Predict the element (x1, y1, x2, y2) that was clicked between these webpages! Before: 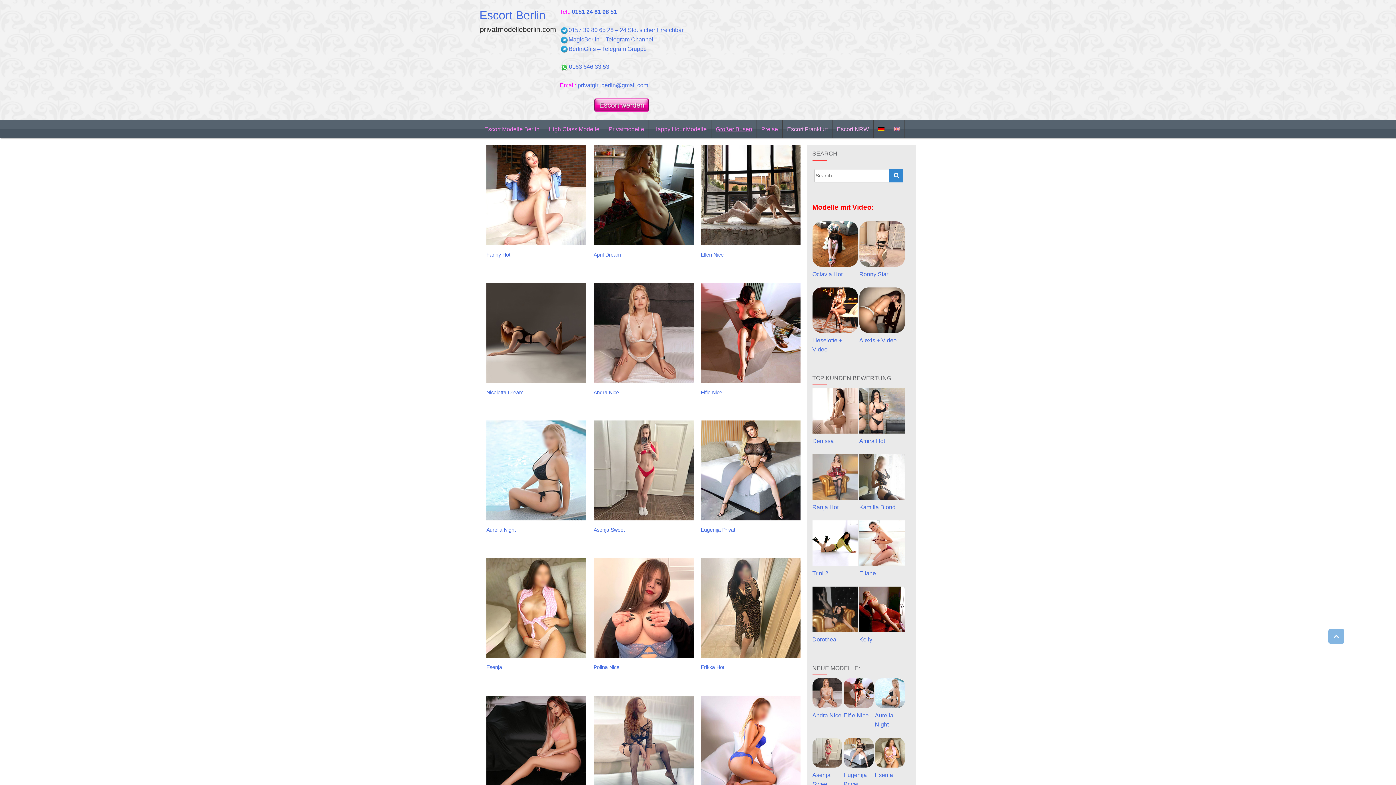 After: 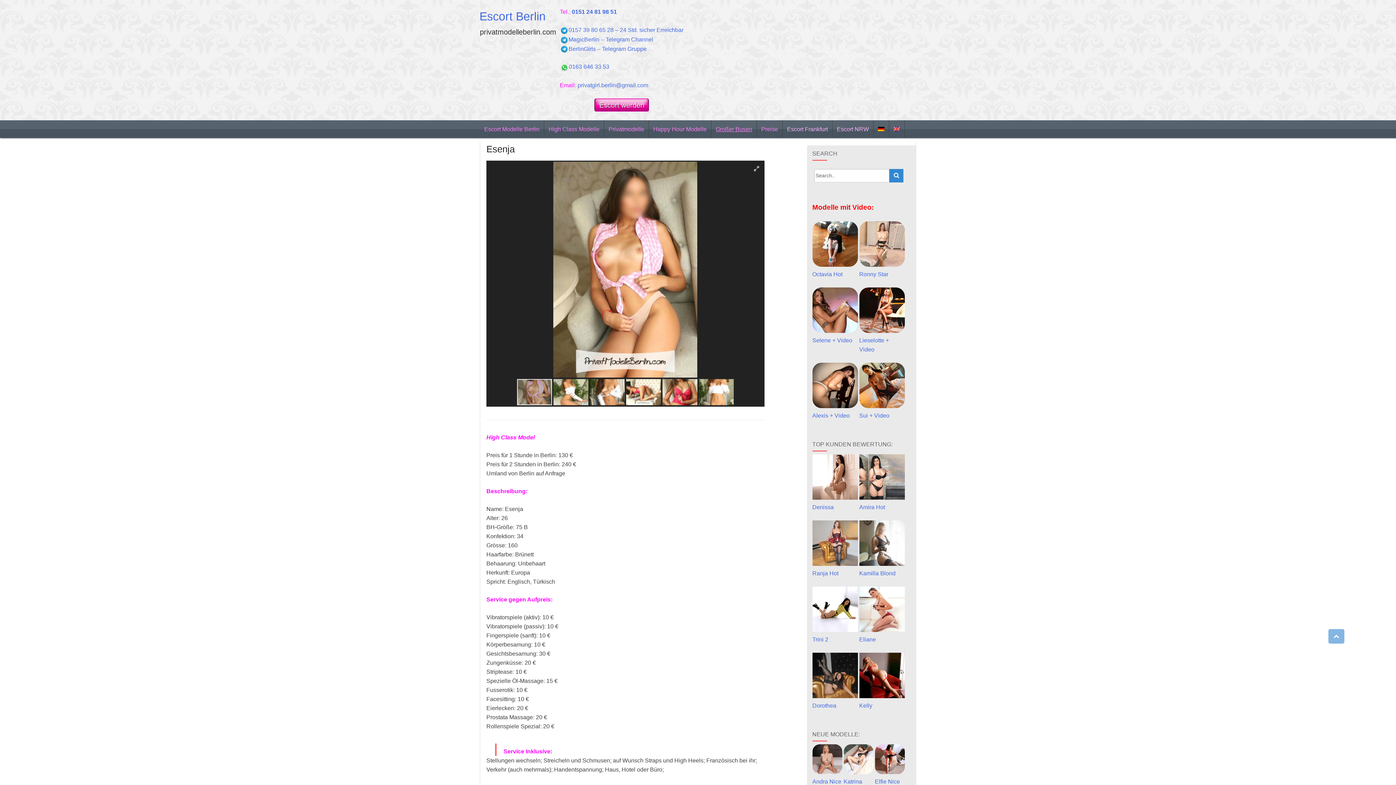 Action: bbox: (875, 772, 893, 778) label: Esenja